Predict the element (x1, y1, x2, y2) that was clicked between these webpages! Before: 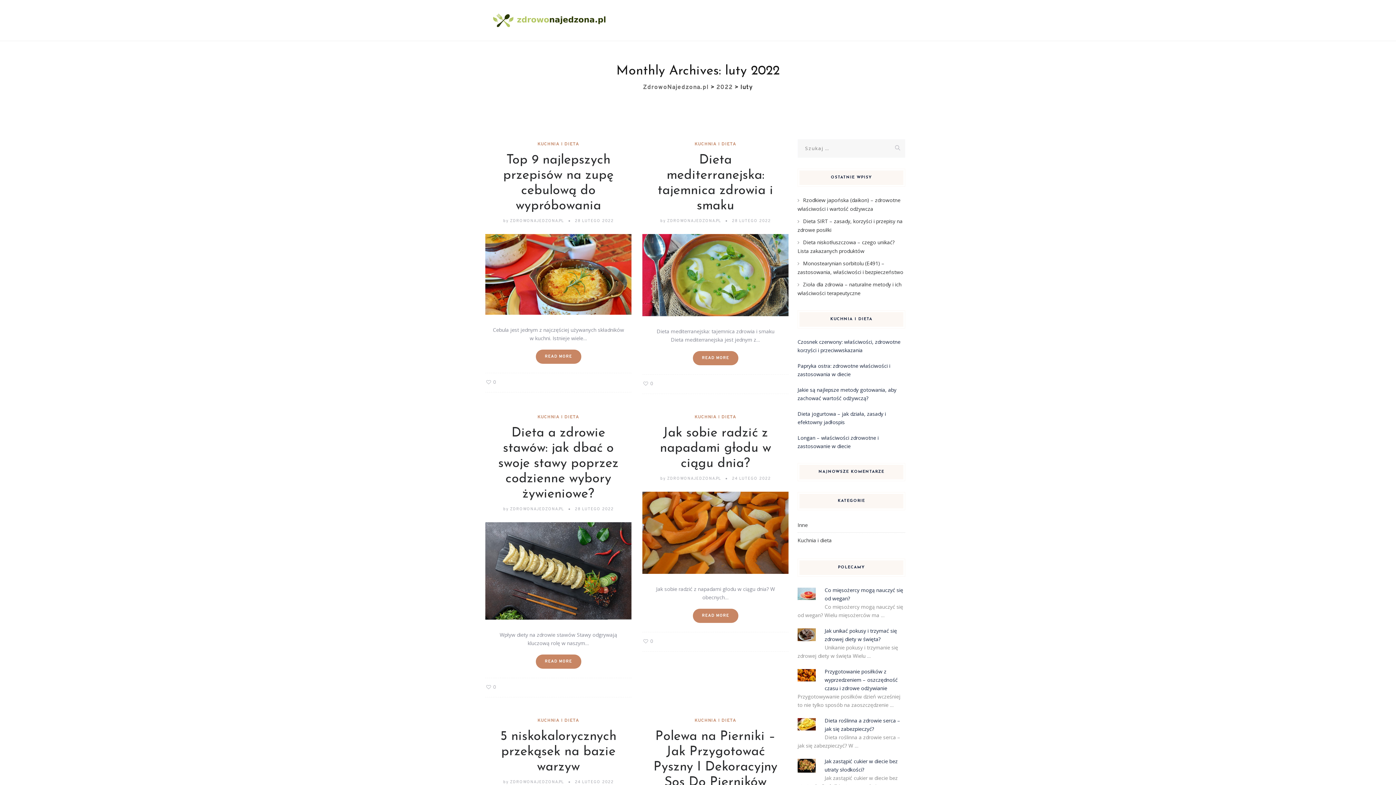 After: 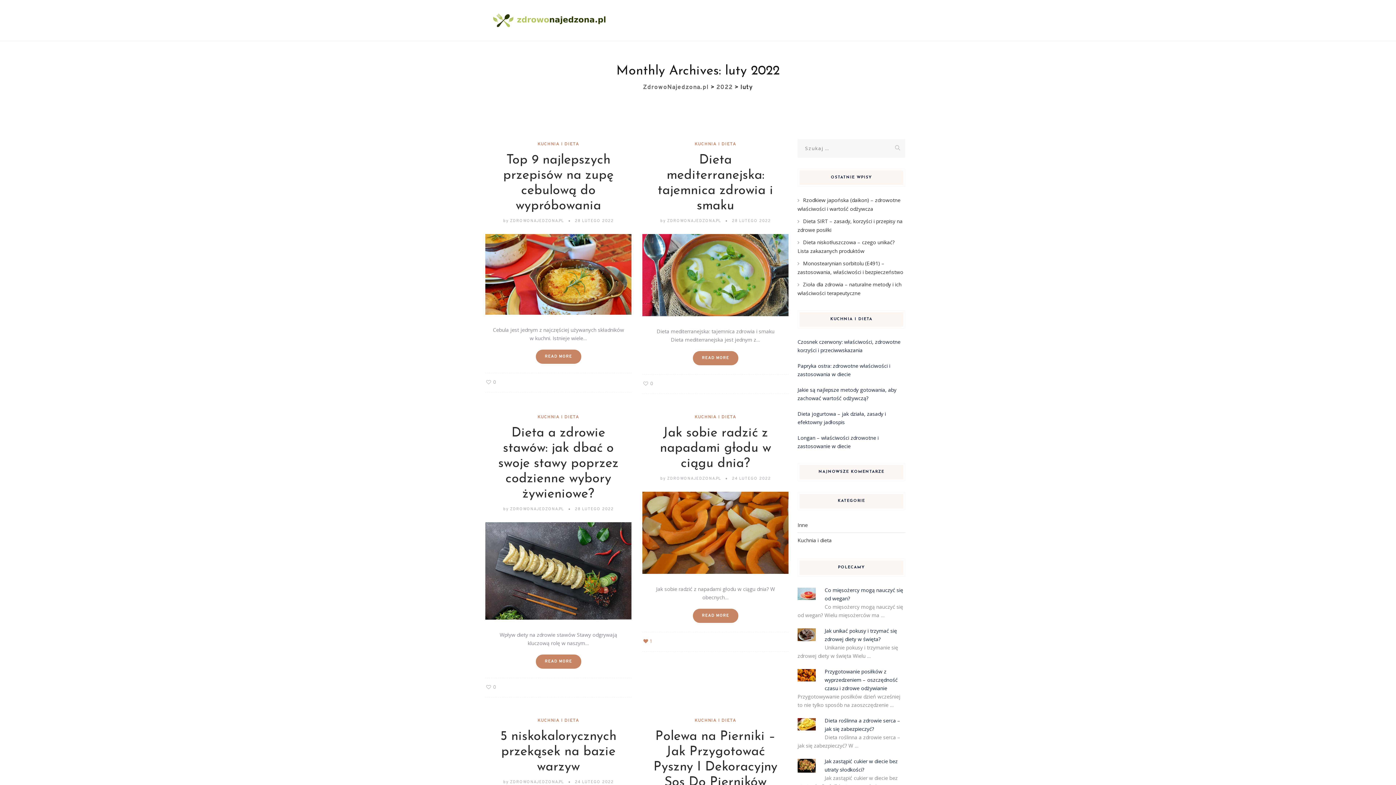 Action: bbox: (642, 639, 653, 645) label:  0